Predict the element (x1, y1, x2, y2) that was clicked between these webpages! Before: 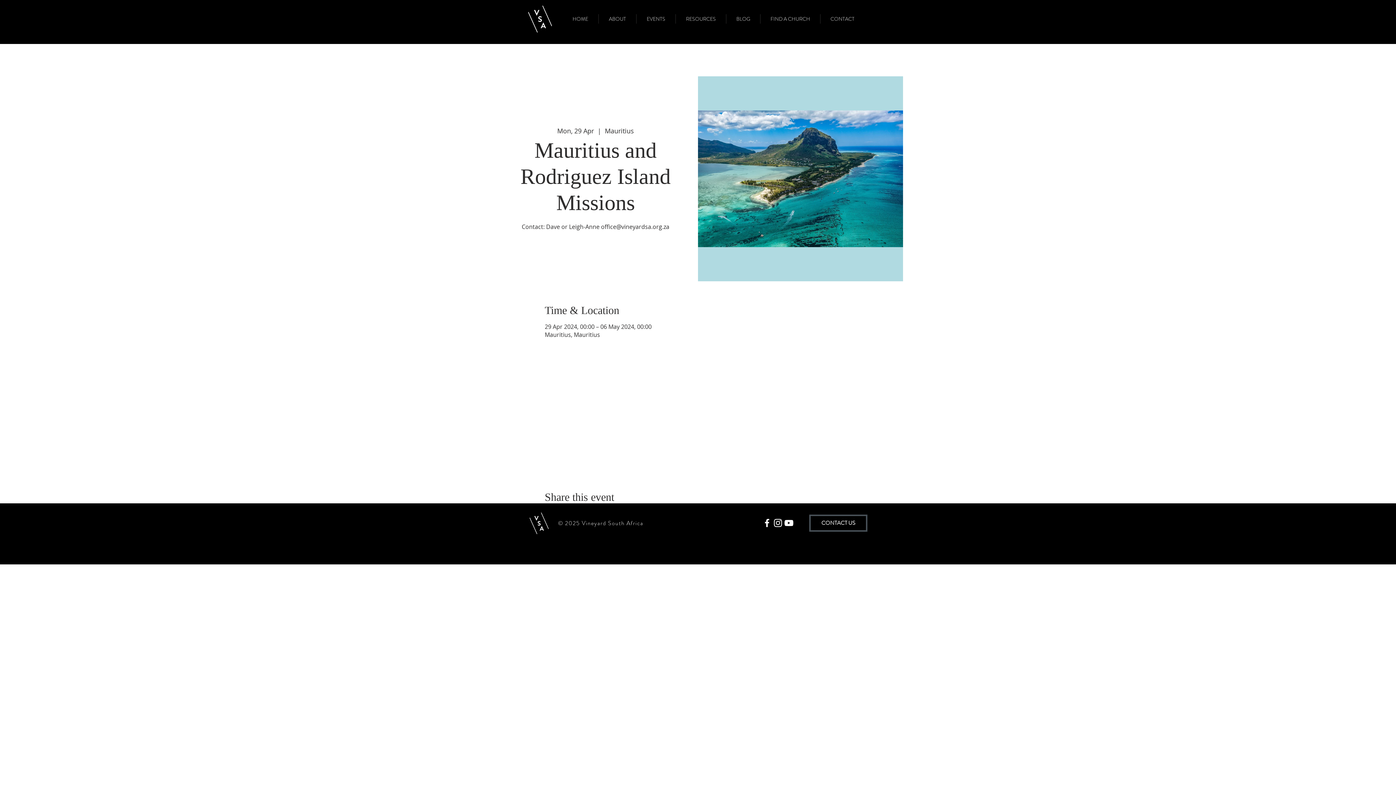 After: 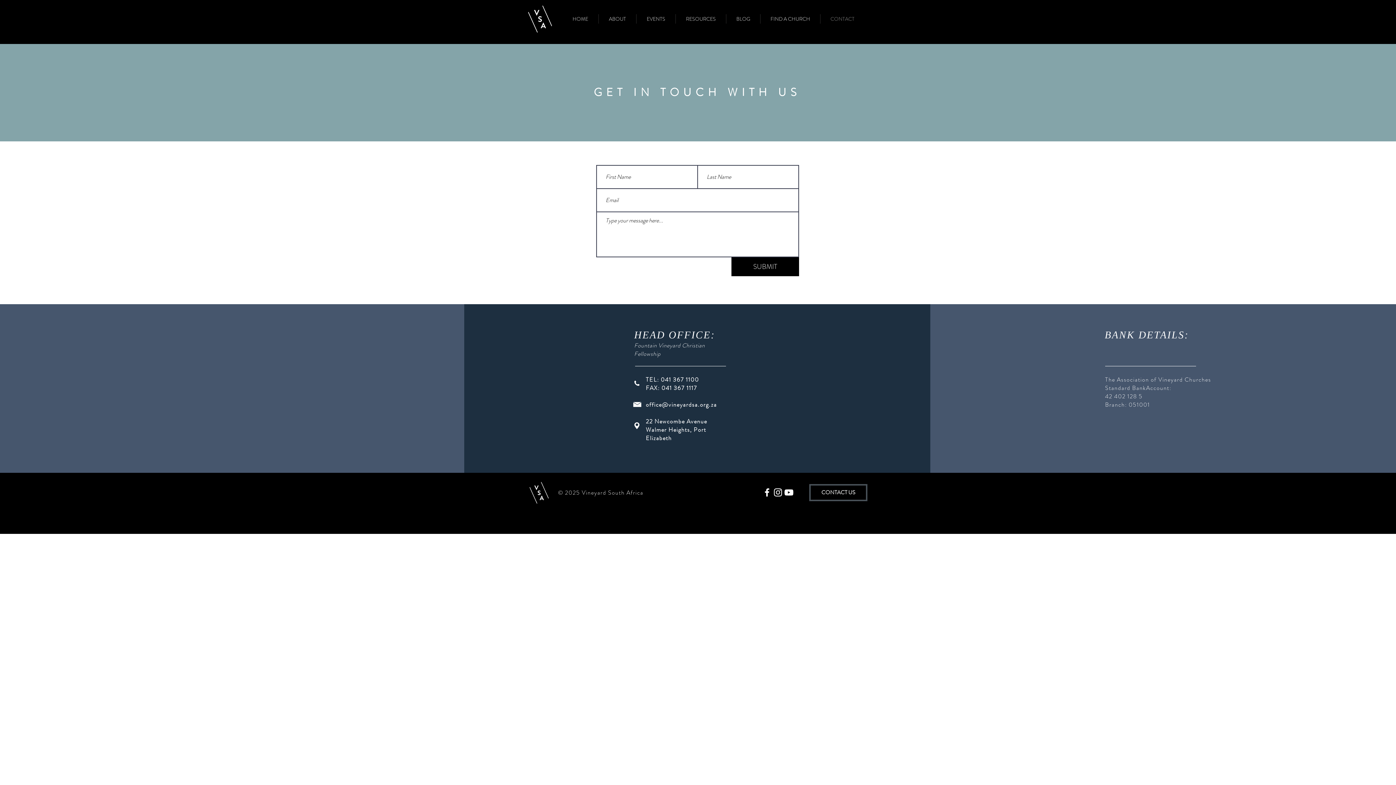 Action: bbox: (820, 14, 864, 23) label: CONTACT